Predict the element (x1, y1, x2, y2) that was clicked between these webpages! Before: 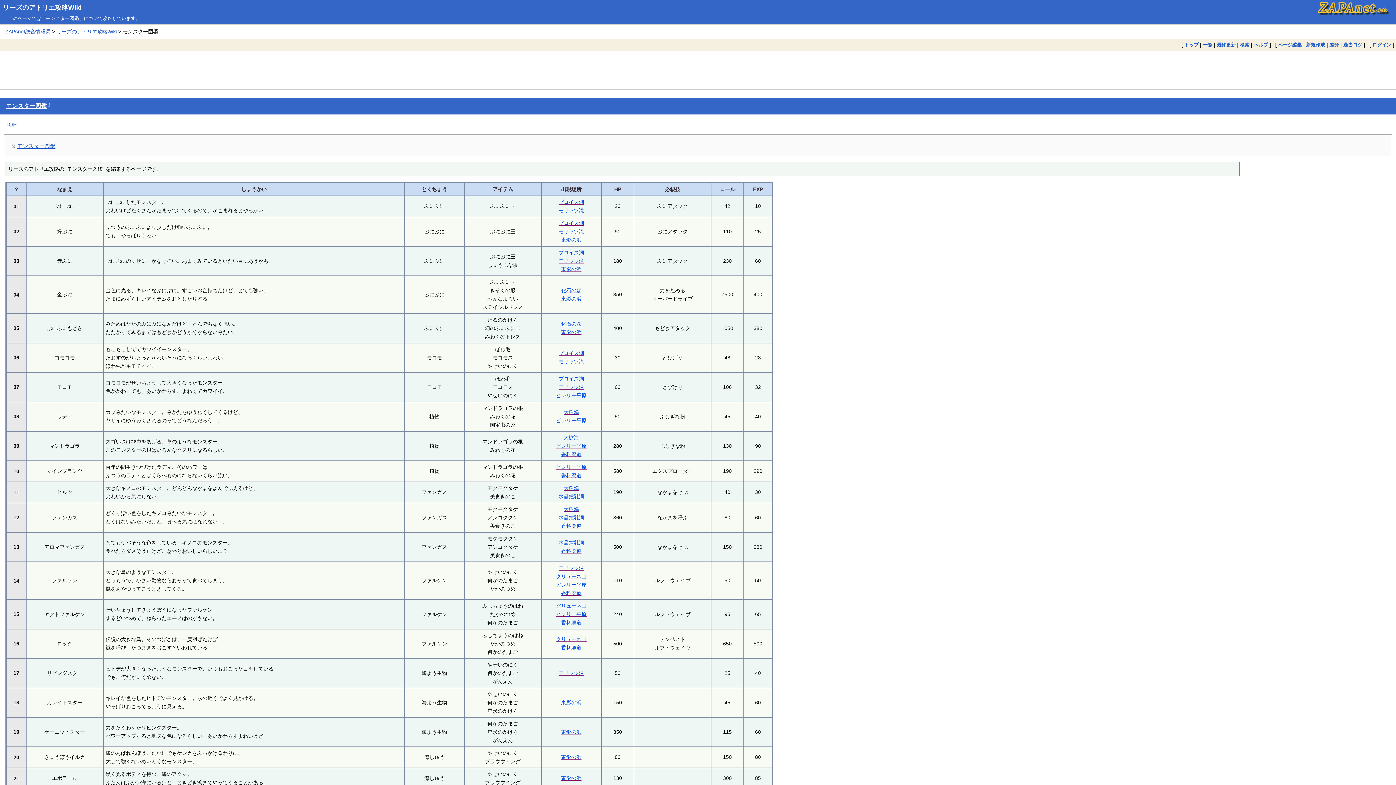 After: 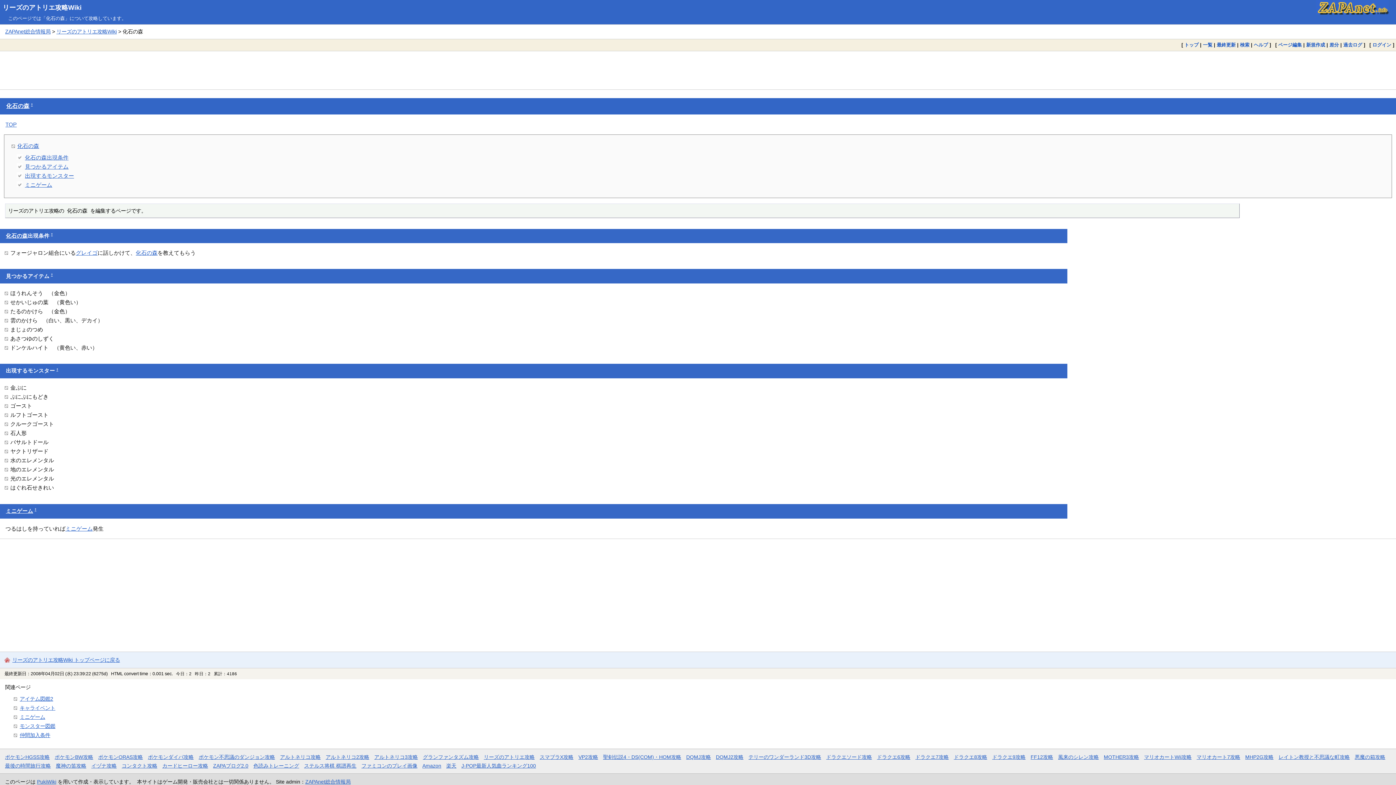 Action: label: 化石の森 bbox: (561, 321, 581, 326)